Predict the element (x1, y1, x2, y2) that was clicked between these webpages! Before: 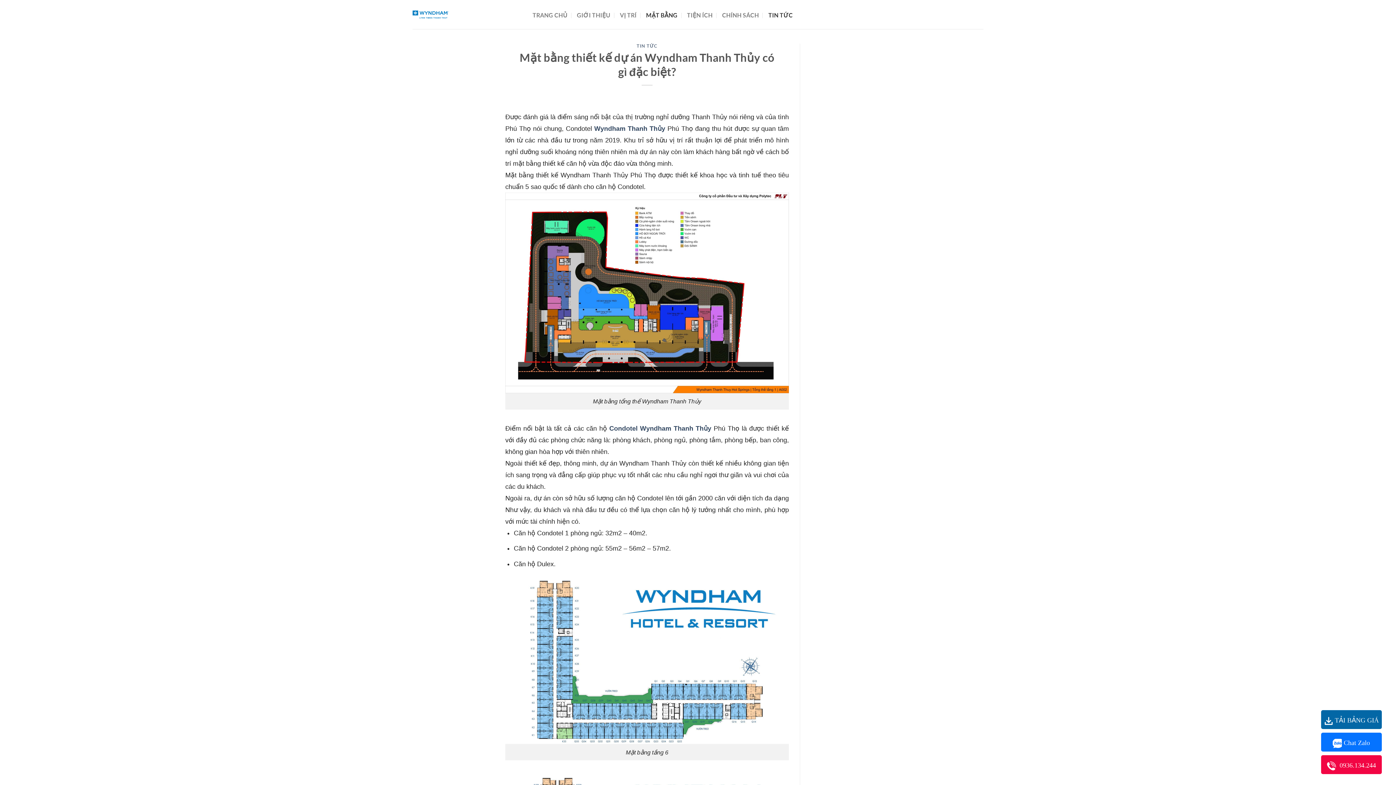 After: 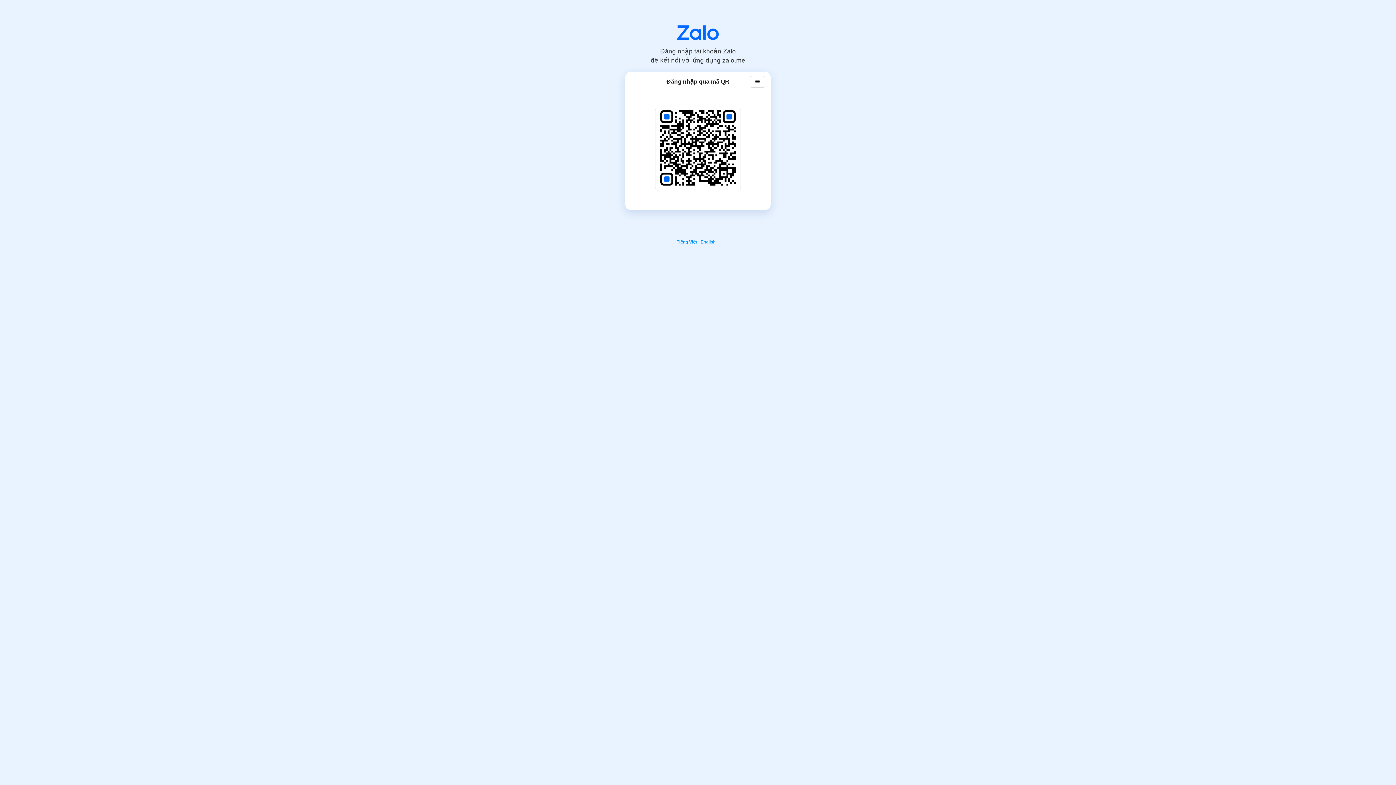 Action: label: Chat Zalo
 bbox: (1321, 733, 1382, 752)